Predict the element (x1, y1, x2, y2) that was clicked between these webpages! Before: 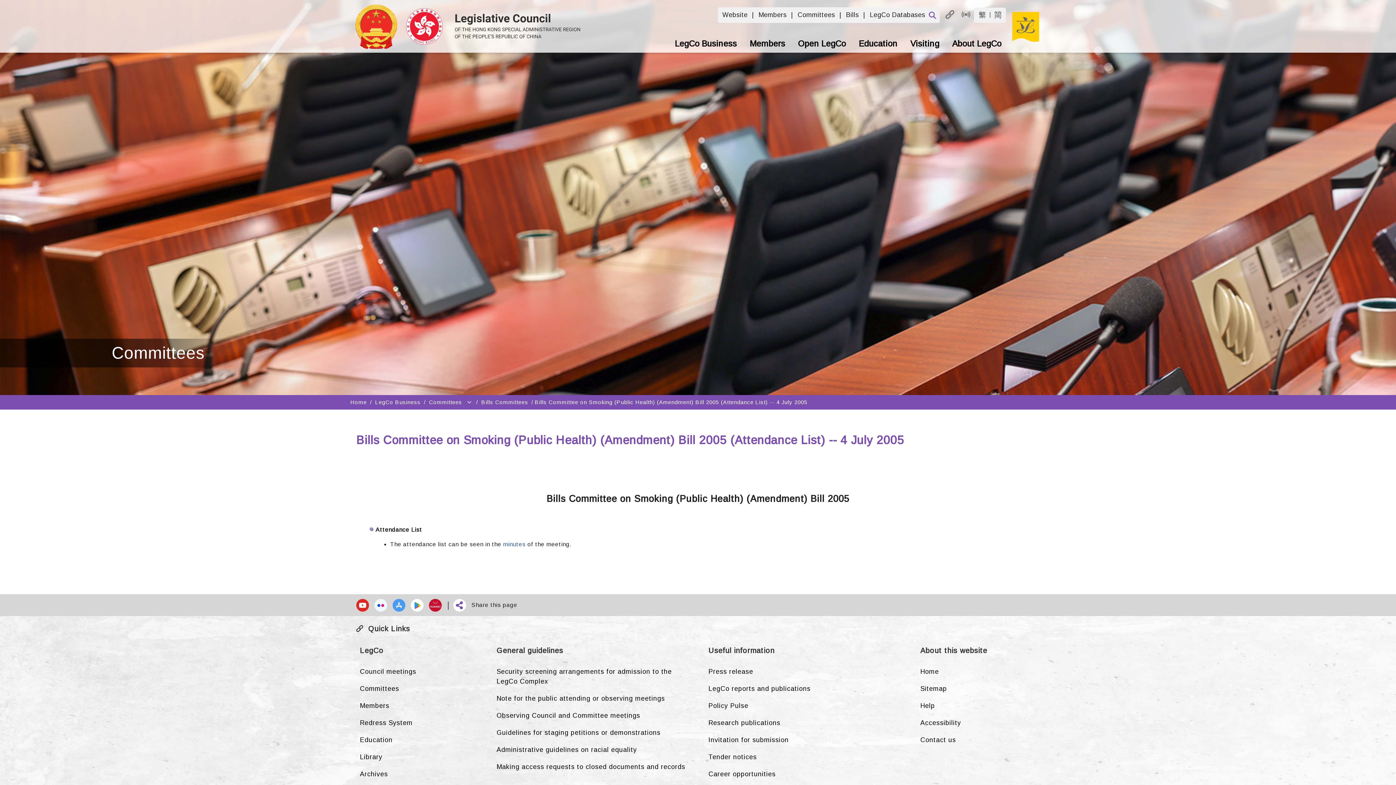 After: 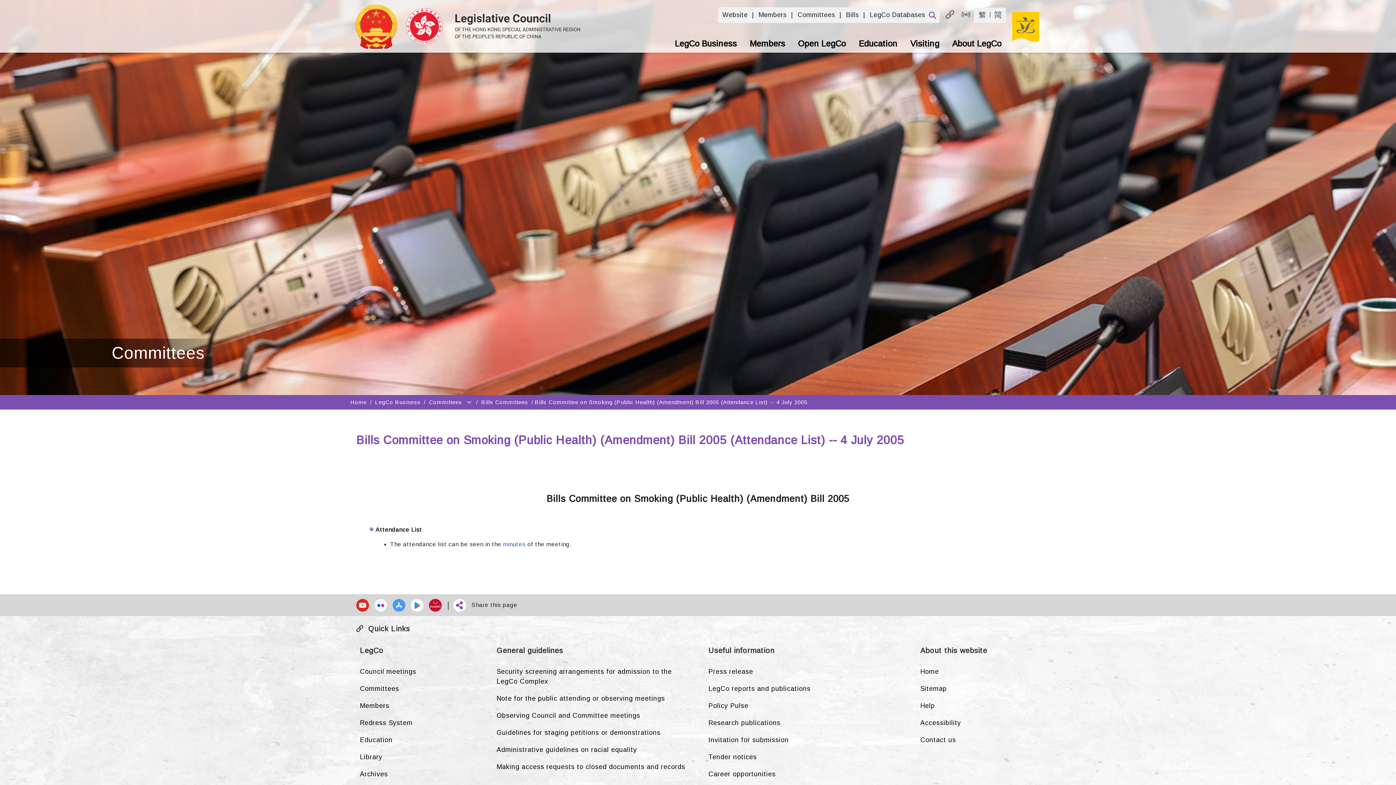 Action: bbox: (429, 599, 441, 611)